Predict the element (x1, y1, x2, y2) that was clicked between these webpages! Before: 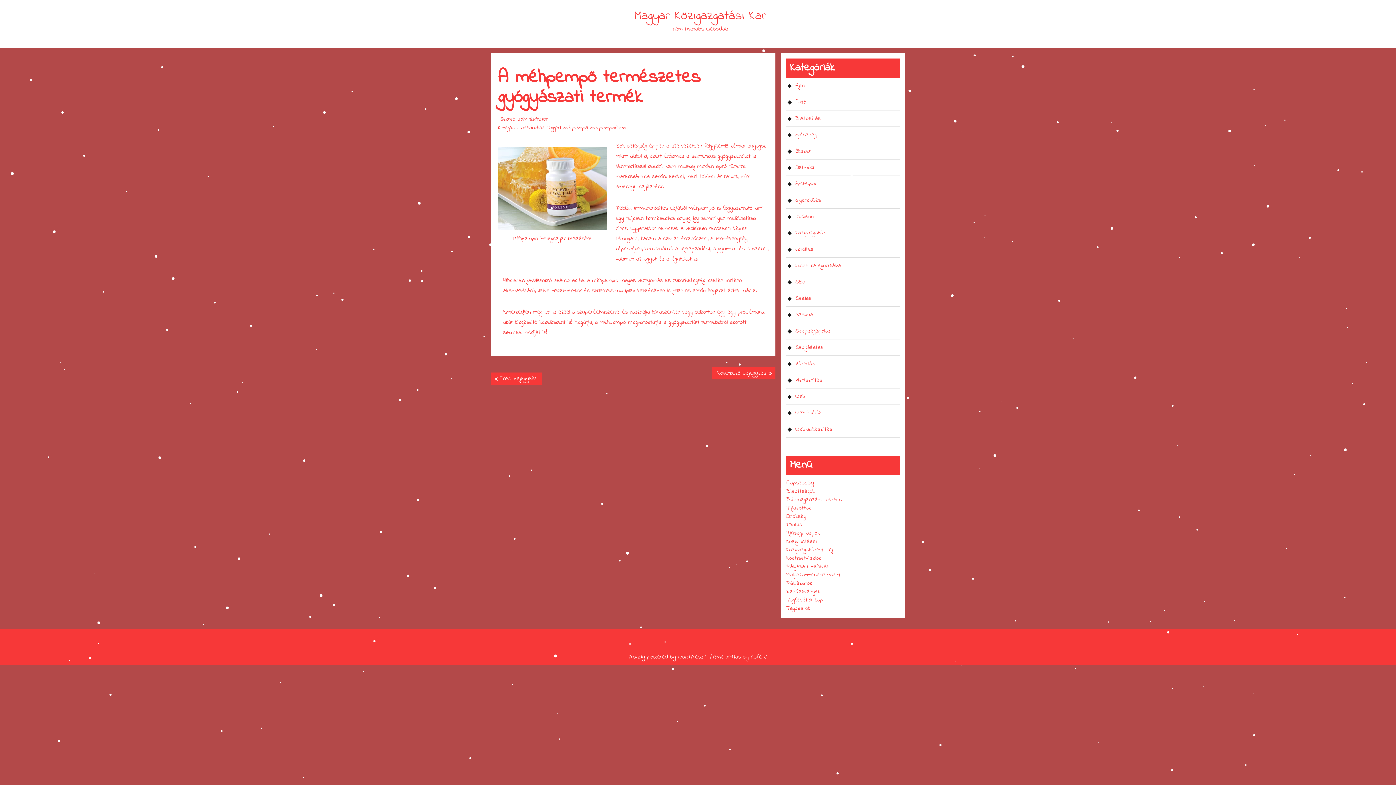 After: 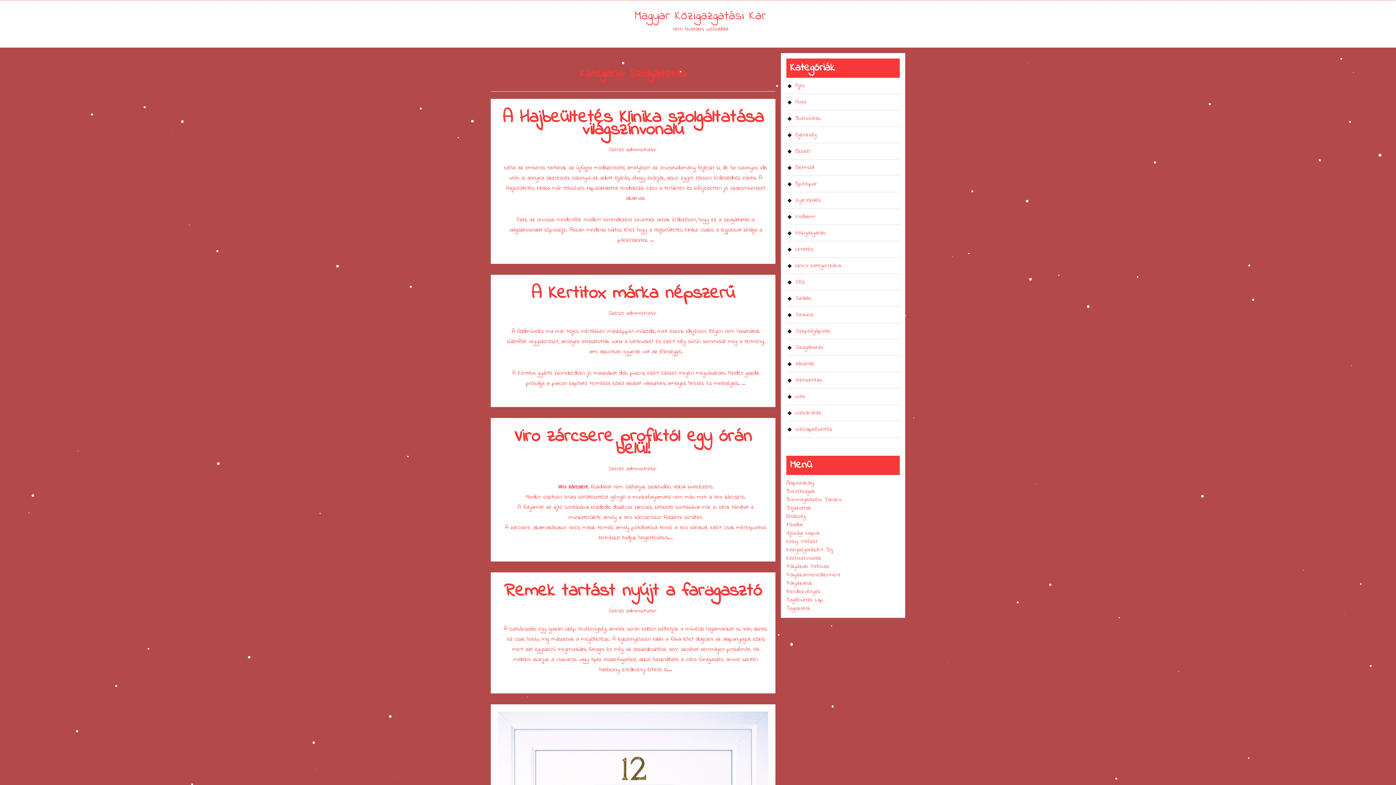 Action: bbox: (786, 343, 823, 351) label: Szolgáltatás